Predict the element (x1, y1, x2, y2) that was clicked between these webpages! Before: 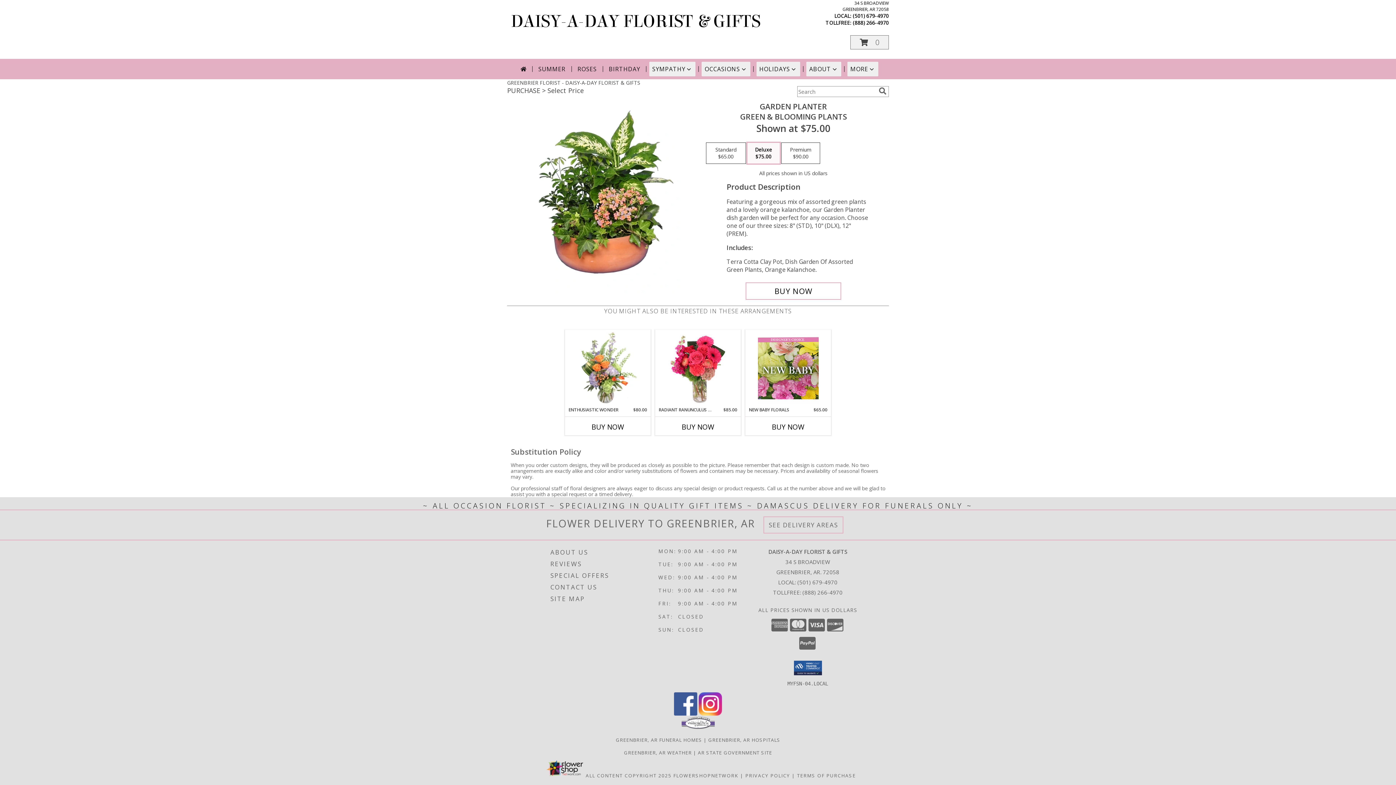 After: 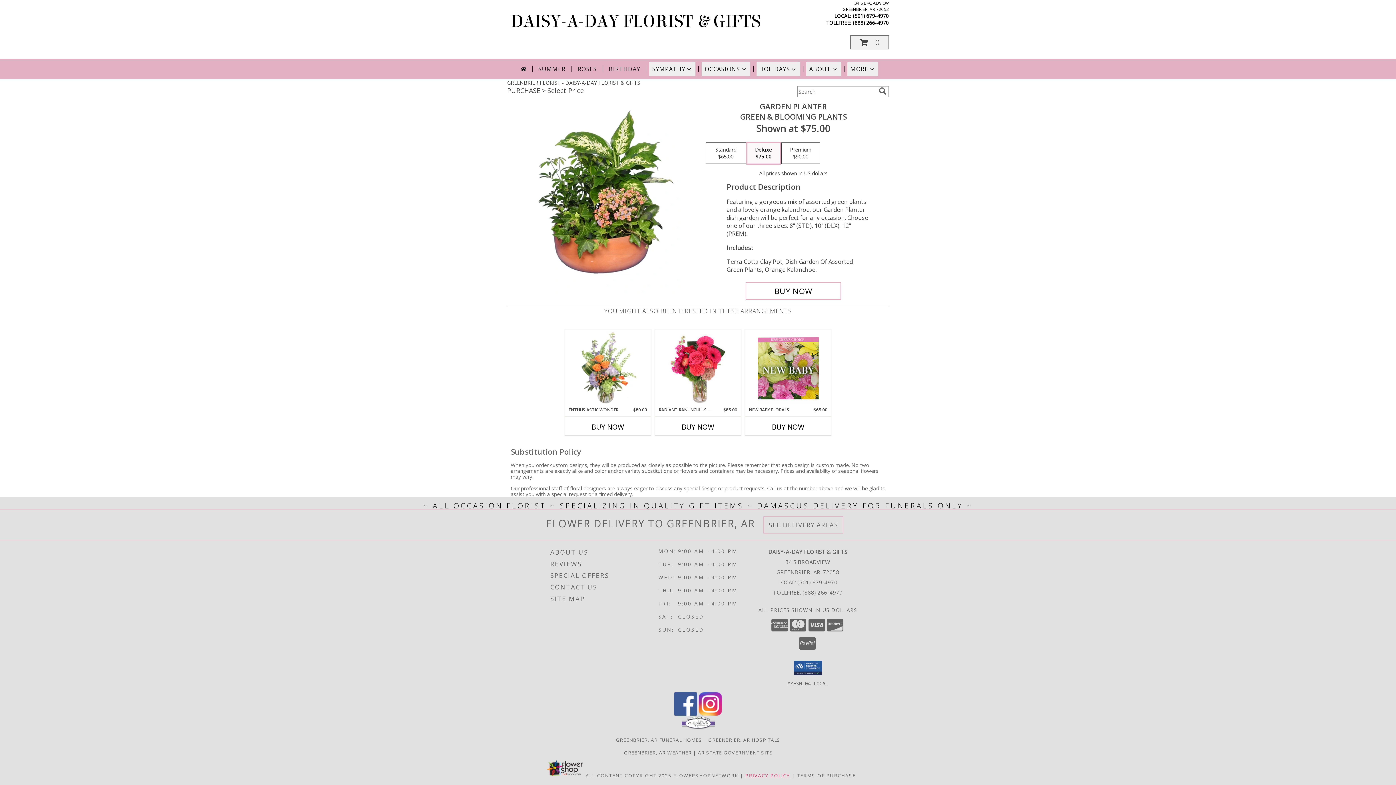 Action: bbox: (745, 772, 790, 779) label: Open Privacy Policy in new window